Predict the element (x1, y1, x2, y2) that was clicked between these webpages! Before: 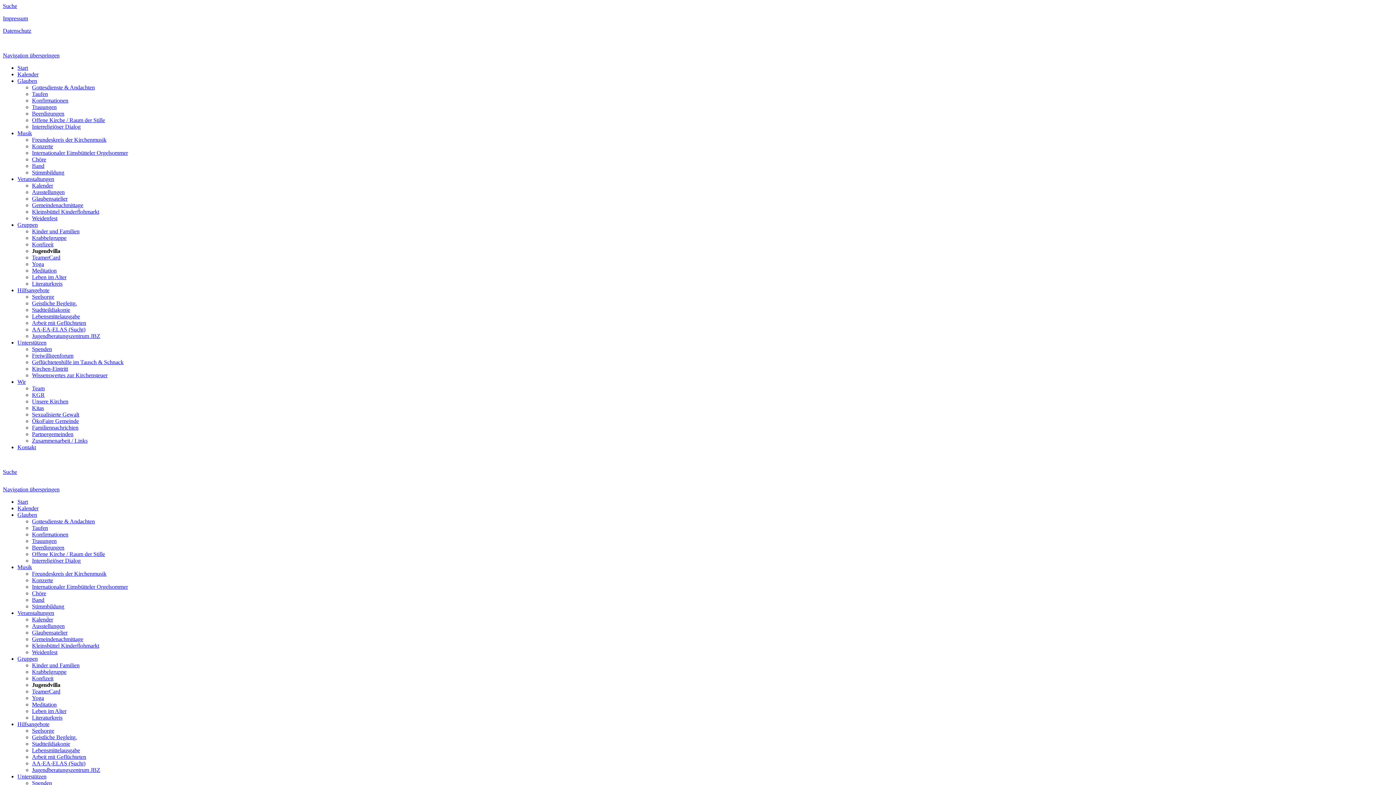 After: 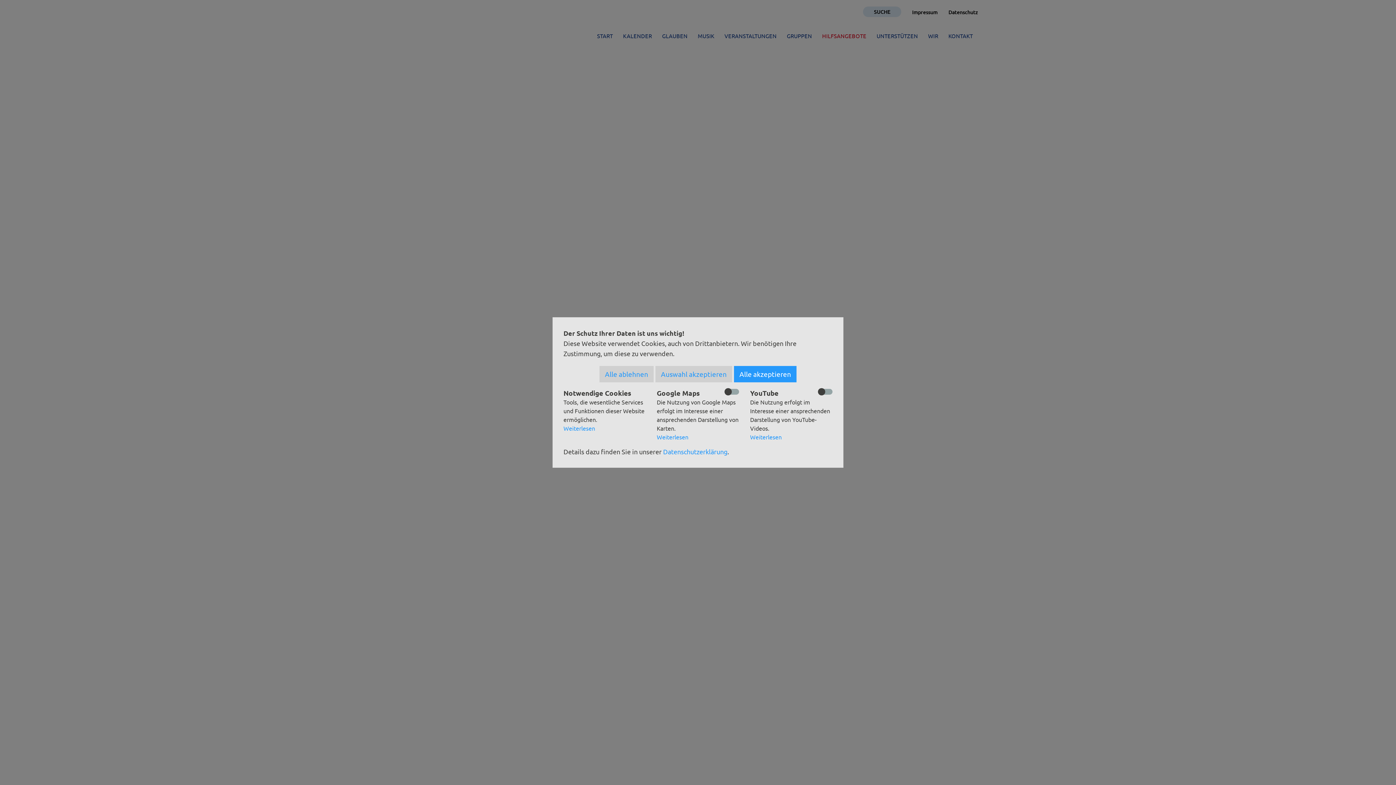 Action: bbox: (32, 741, 70, 747) label: Stadtteildiakonie